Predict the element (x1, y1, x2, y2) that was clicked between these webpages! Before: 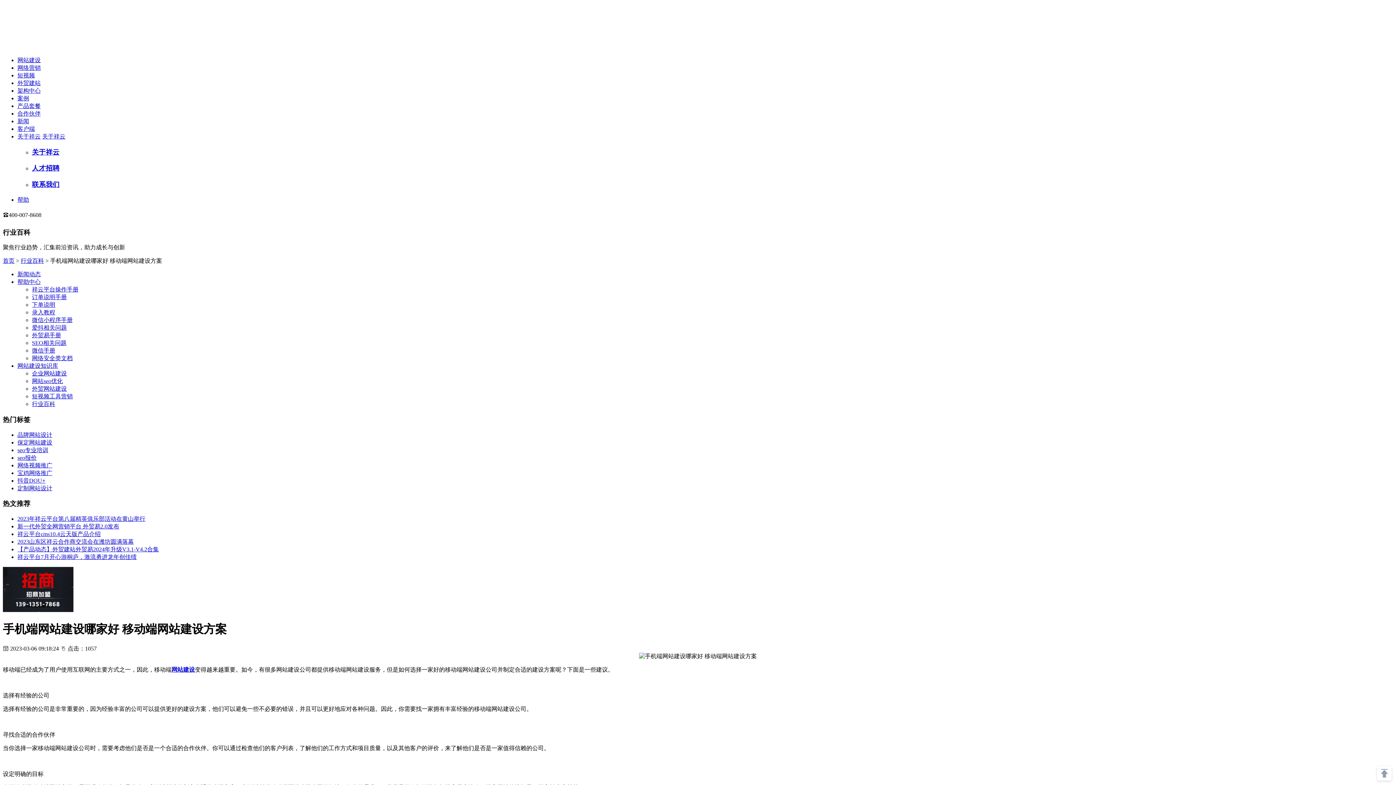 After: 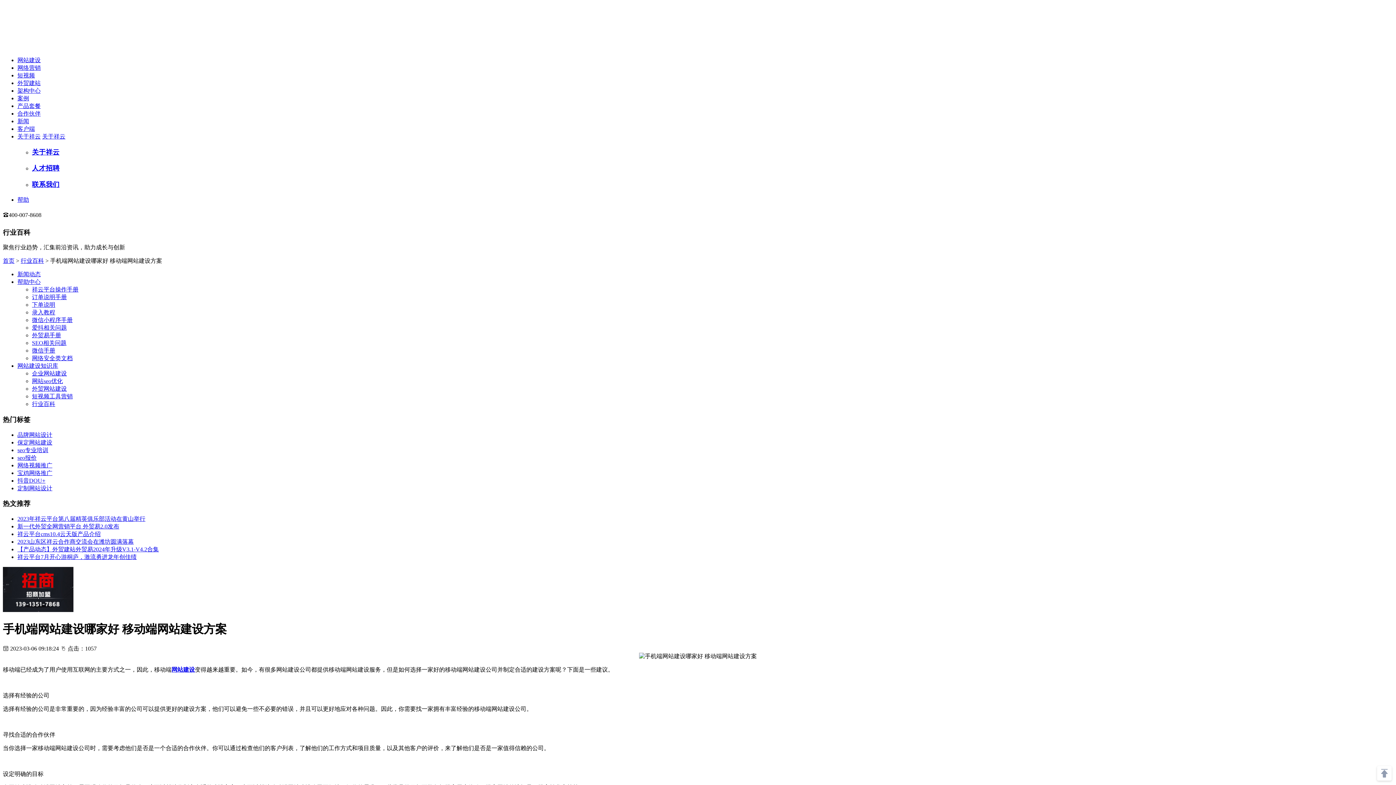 Action: label: 客户端 bbox: (17, 125, 34, 132)